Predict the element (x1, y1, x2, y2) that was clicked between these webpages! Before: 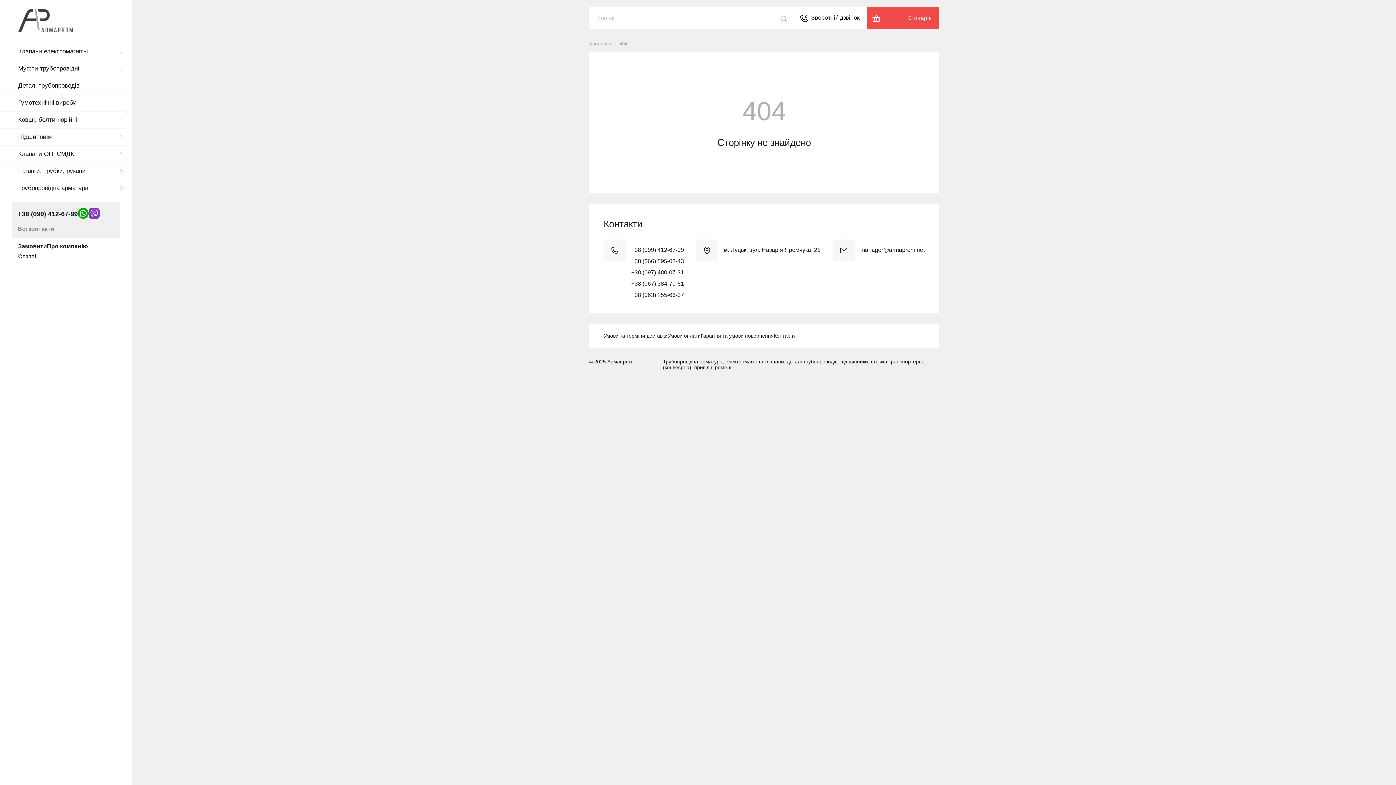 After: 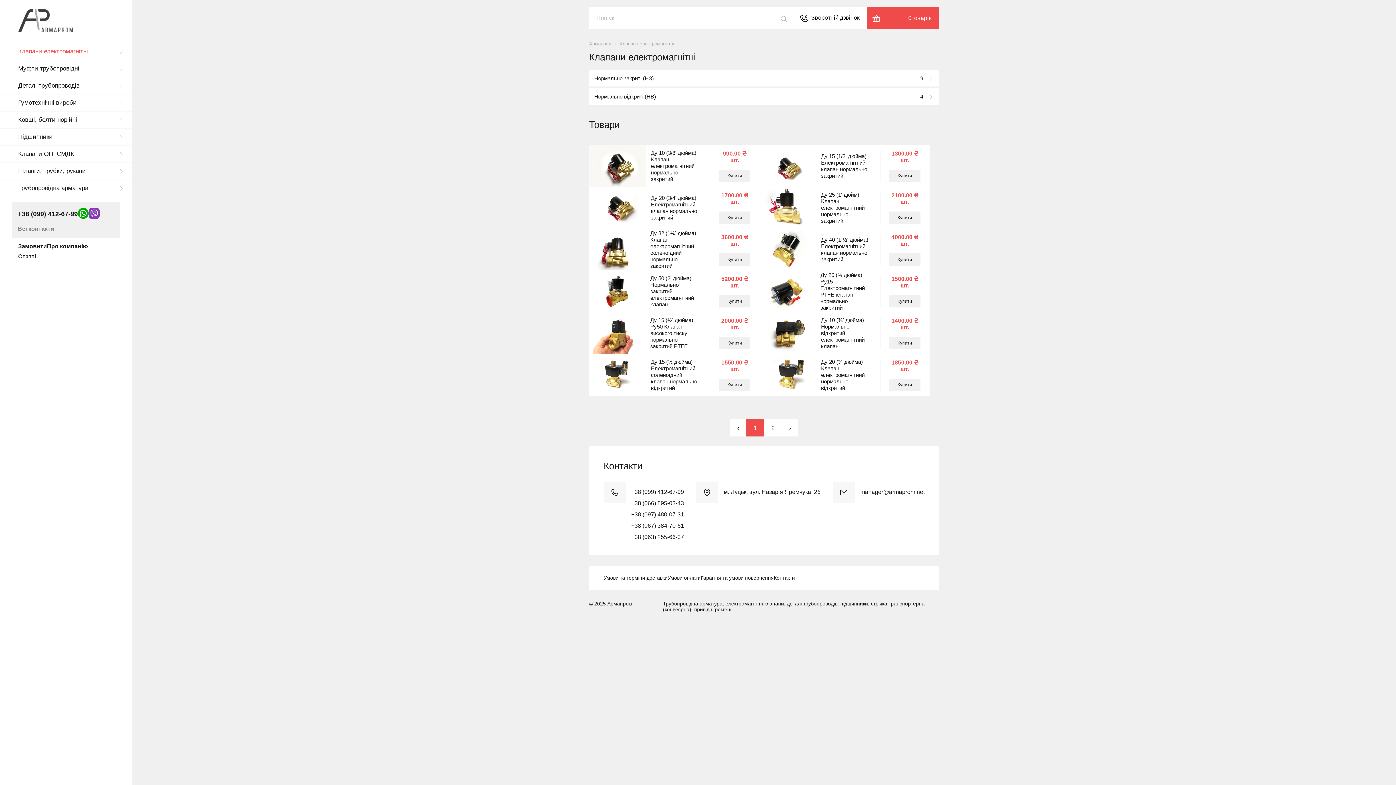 Action: bbox: (0, 43, 132, 60) label: Клапани електромагнітні